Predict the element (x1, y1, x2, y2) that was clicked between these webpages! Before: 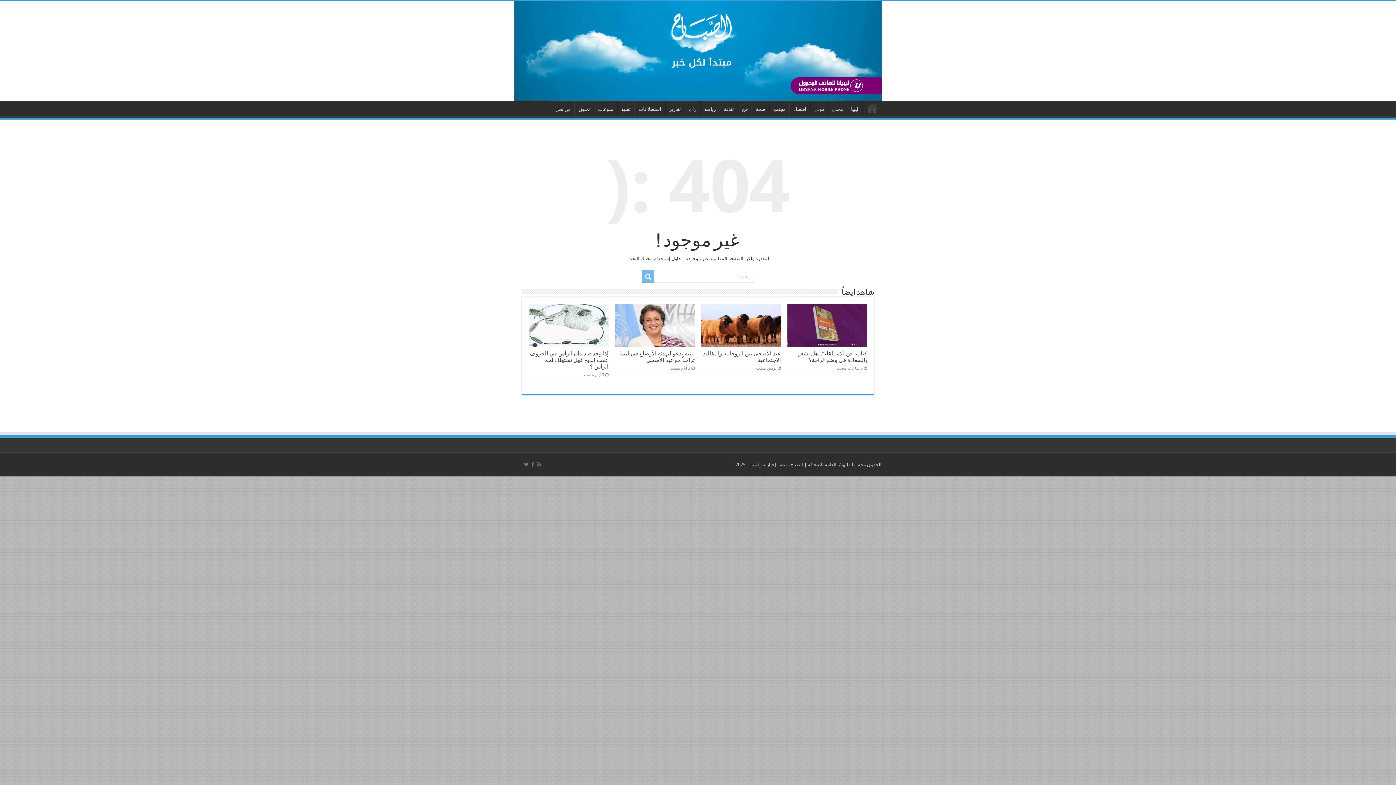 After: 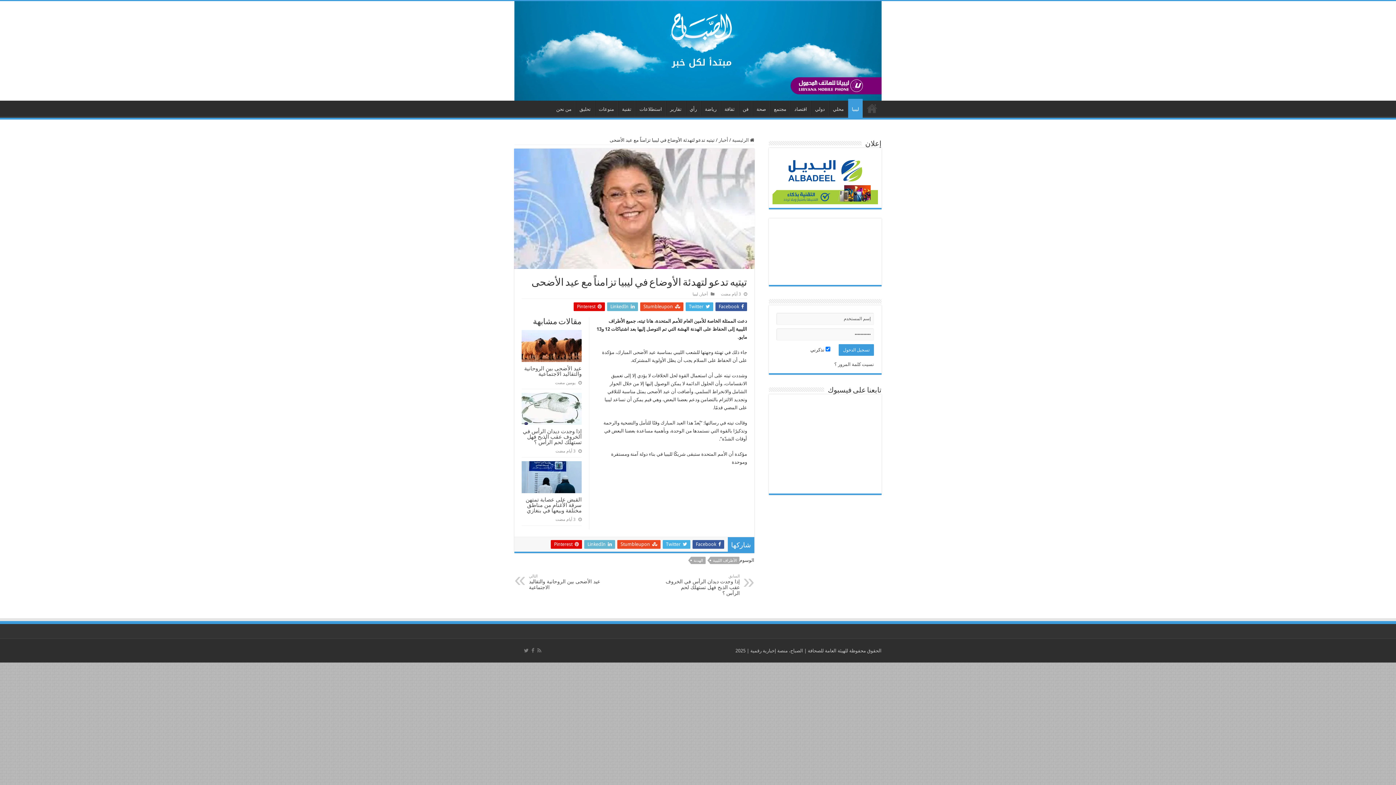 Action: label:   bbox: (615, 304, 694, 346)